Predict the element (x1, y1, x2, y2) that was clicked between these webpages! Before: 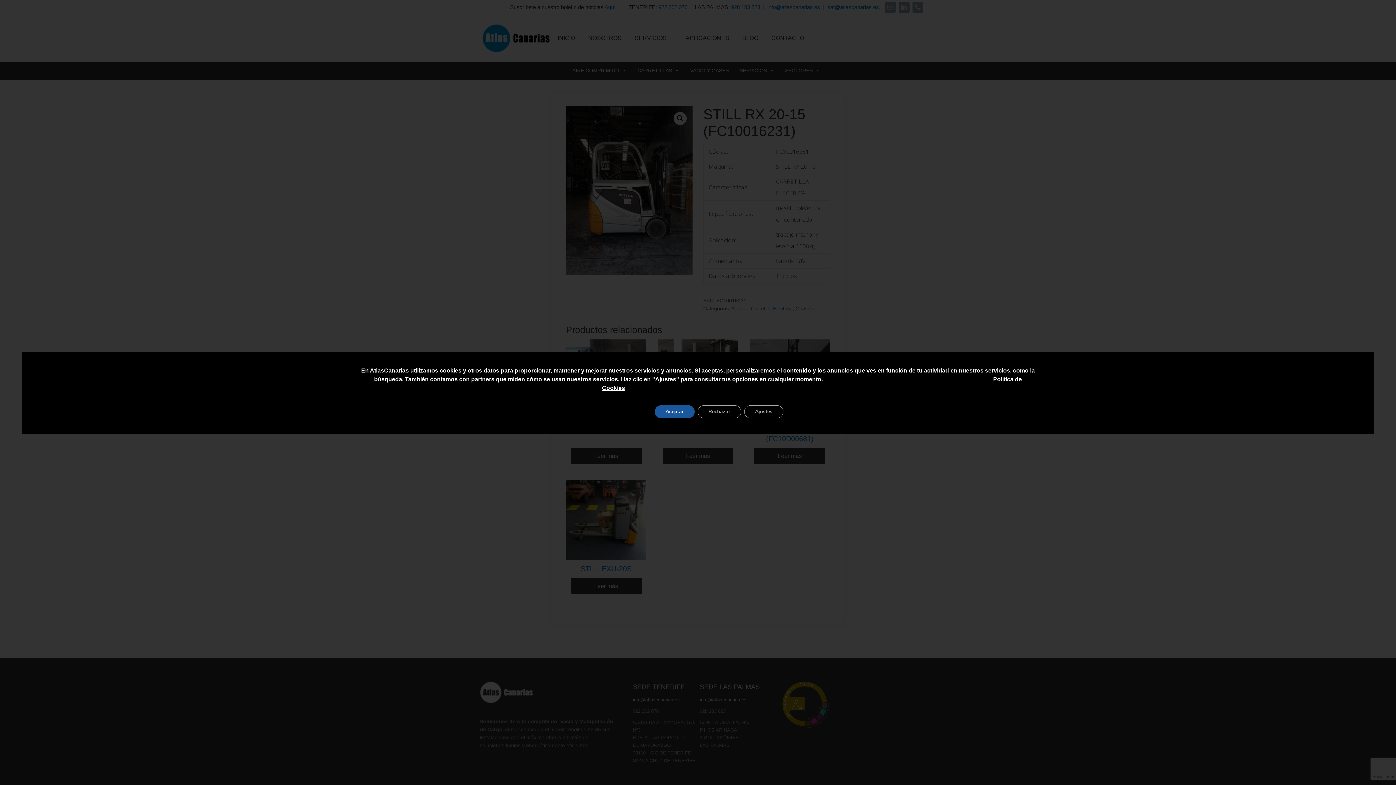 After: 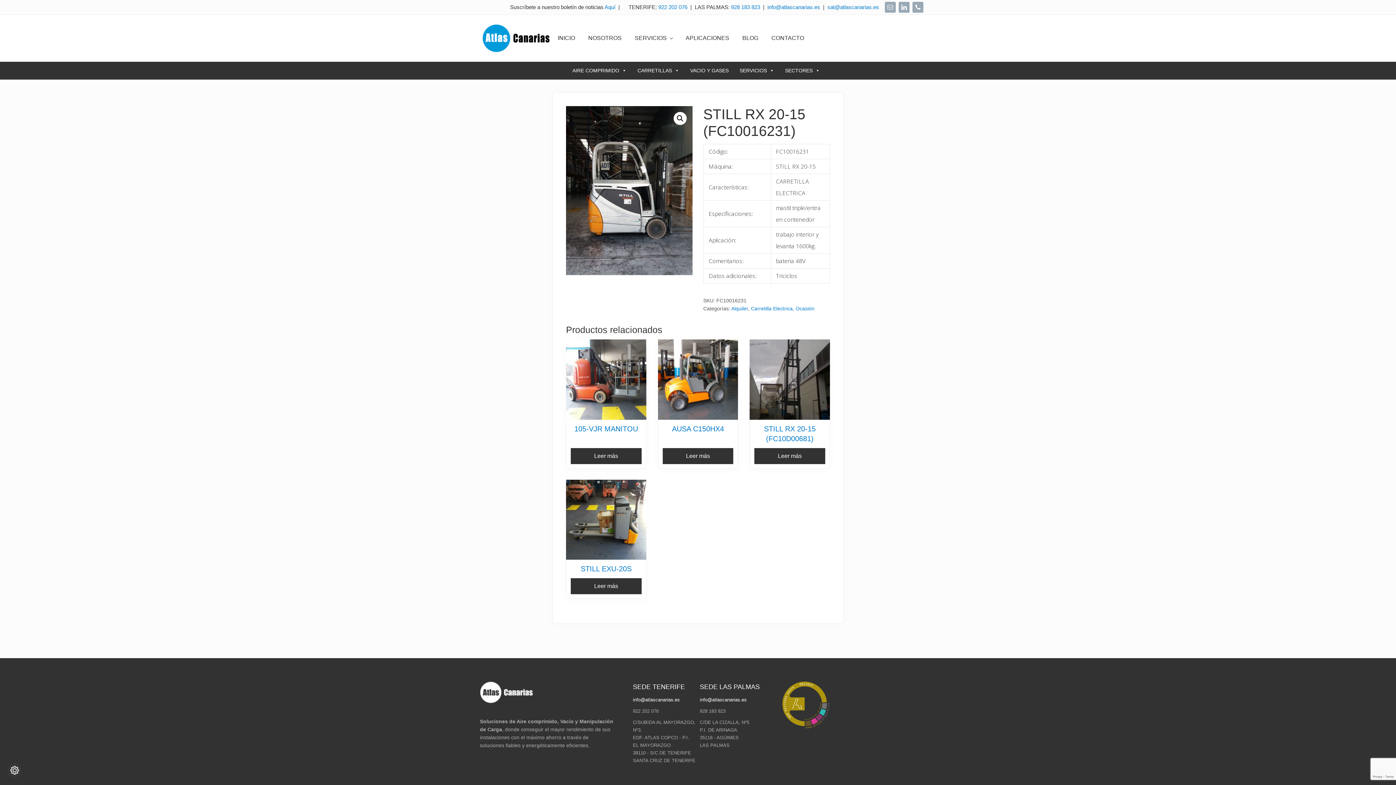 Action: bbox: (654, 405, 694, 418) label: Aceptar